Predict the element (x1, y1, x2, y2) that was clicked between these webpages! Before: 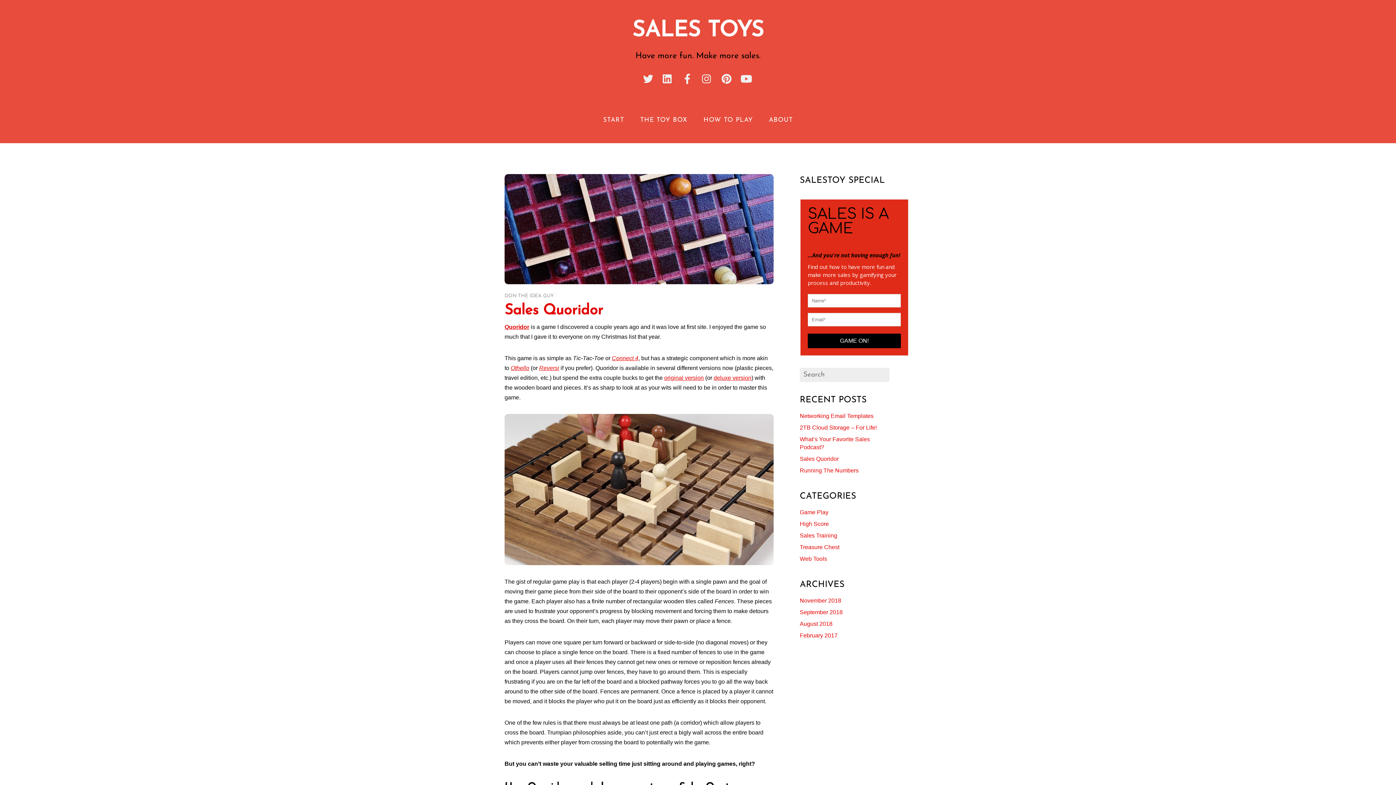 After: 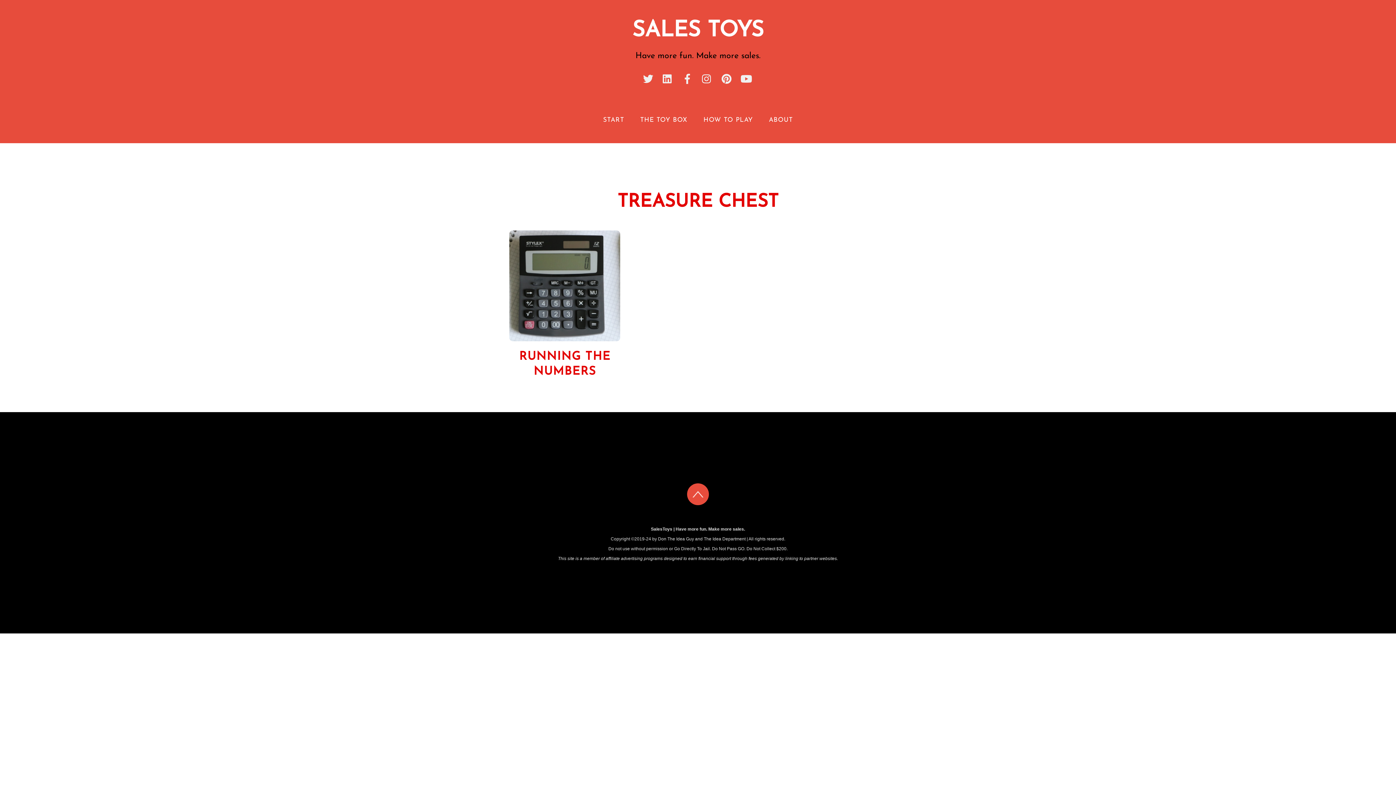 Action: bbox: (800, 544, 839, 550) label: Treasure Chest